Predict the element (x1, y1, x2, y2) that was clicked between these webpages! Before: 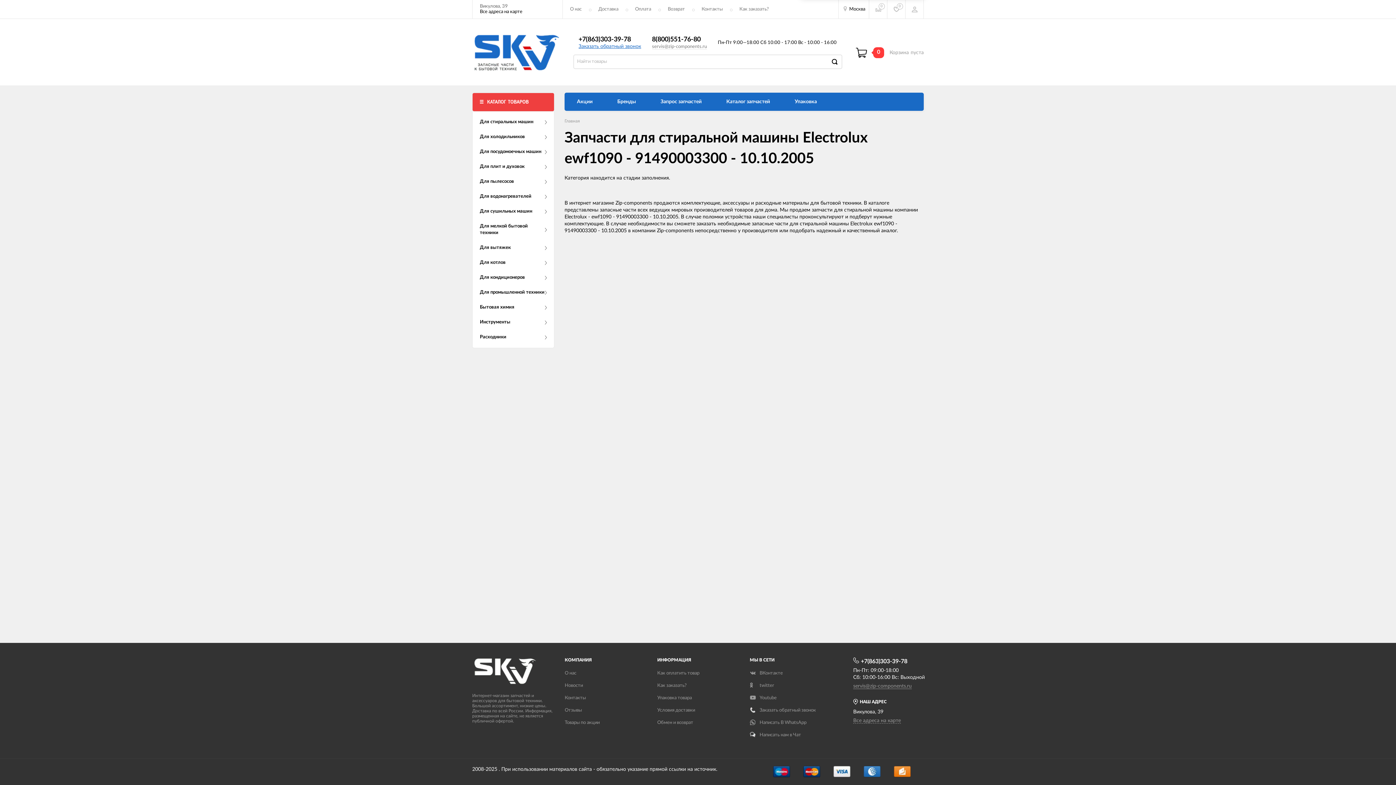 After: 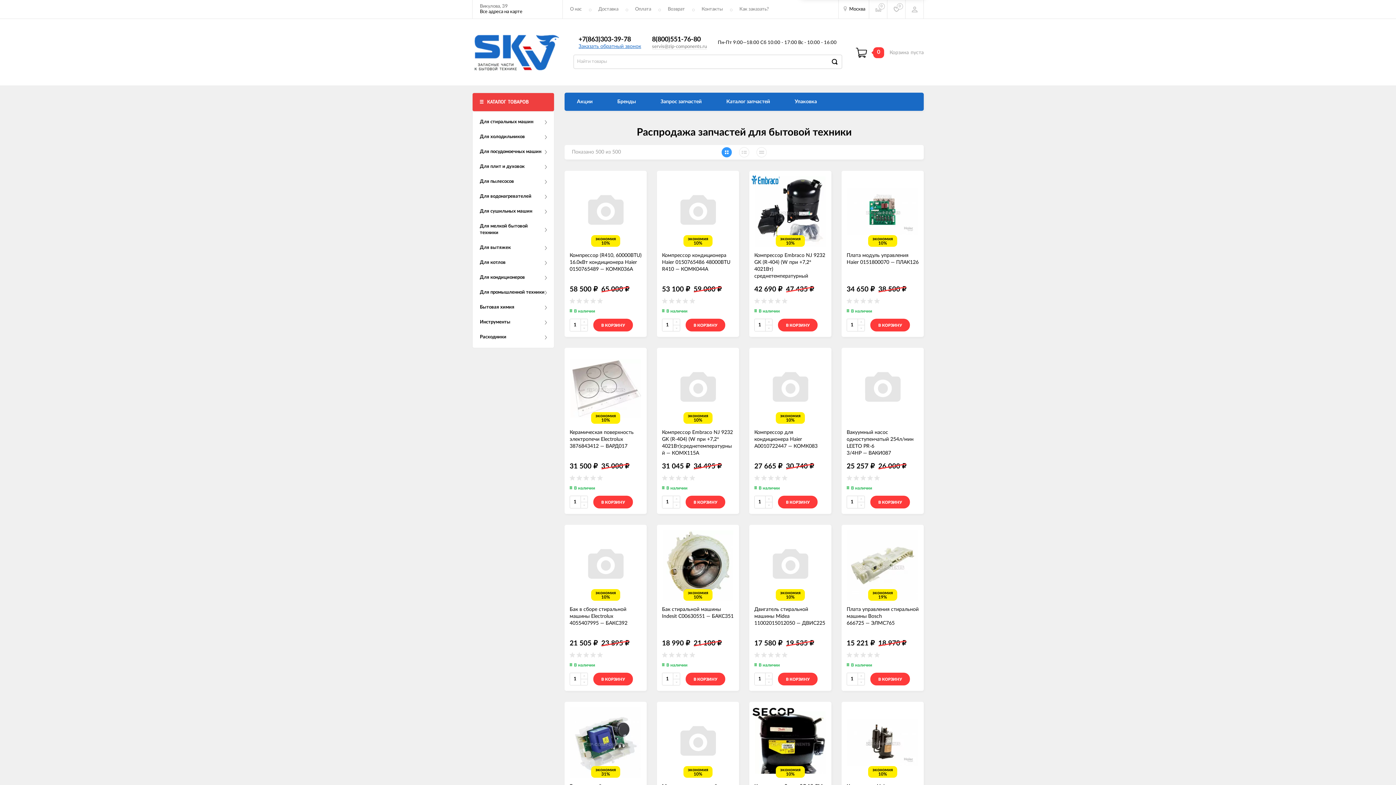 Action: bbox: (564, 683, 583, 688) label: Новости